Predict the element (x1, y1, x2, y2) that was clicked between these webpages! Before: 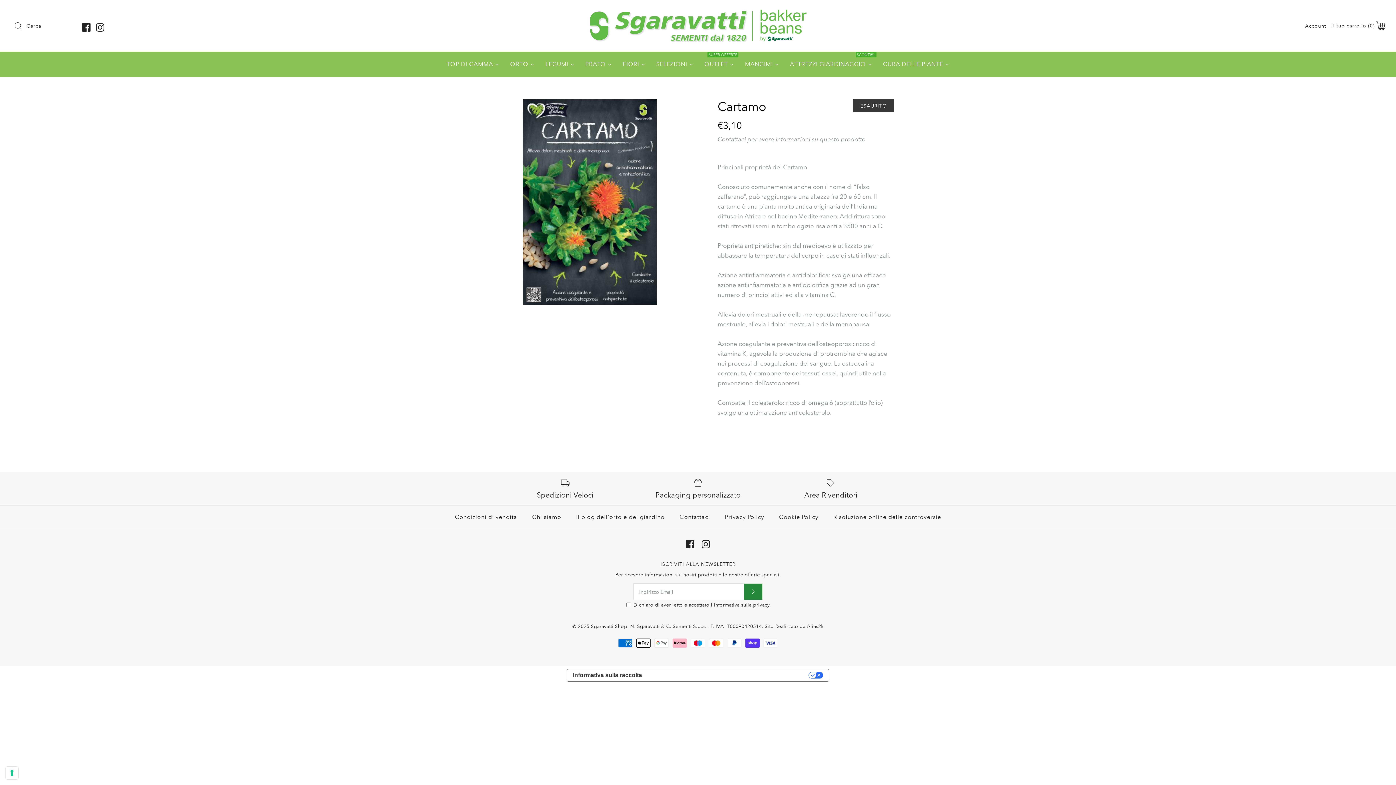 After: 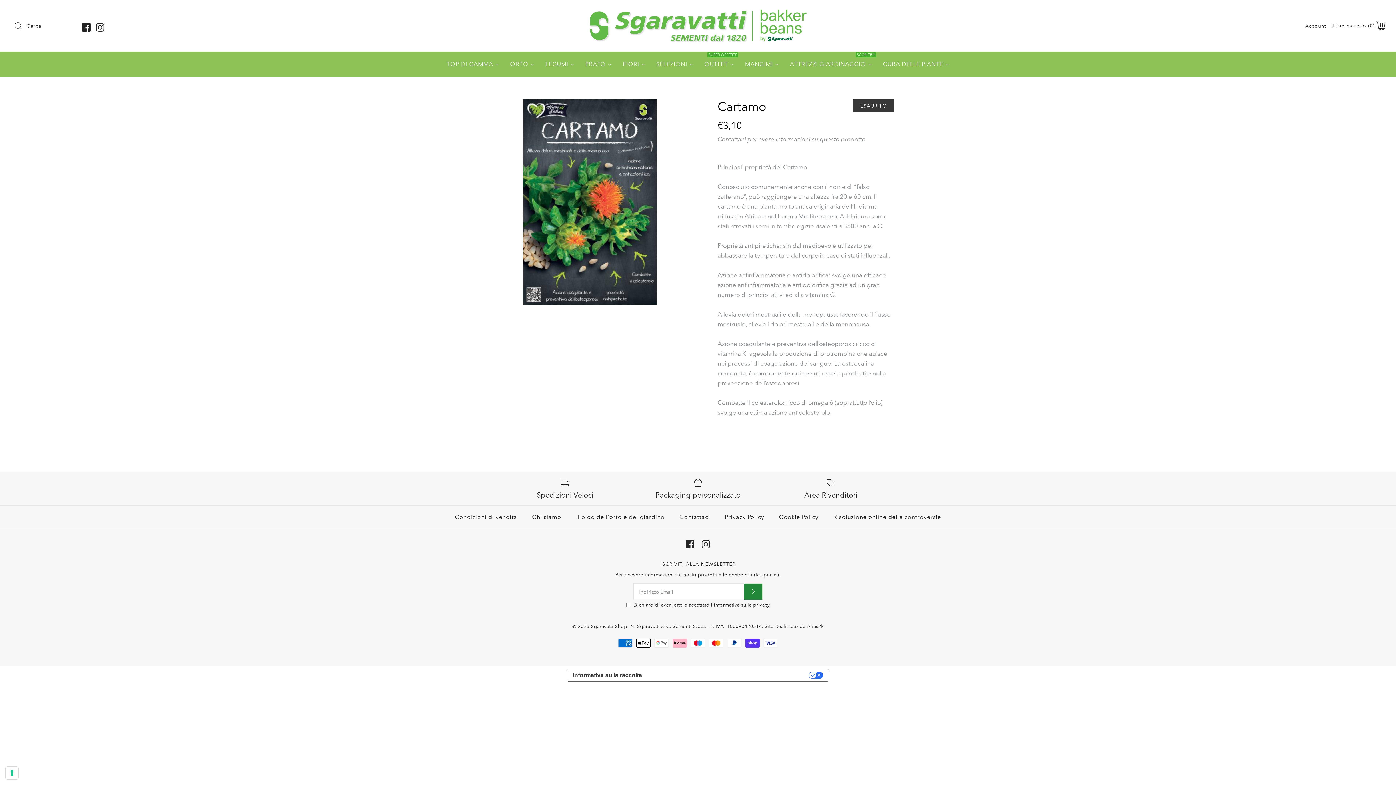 Action: bbox: (95, 23, 104, 31)